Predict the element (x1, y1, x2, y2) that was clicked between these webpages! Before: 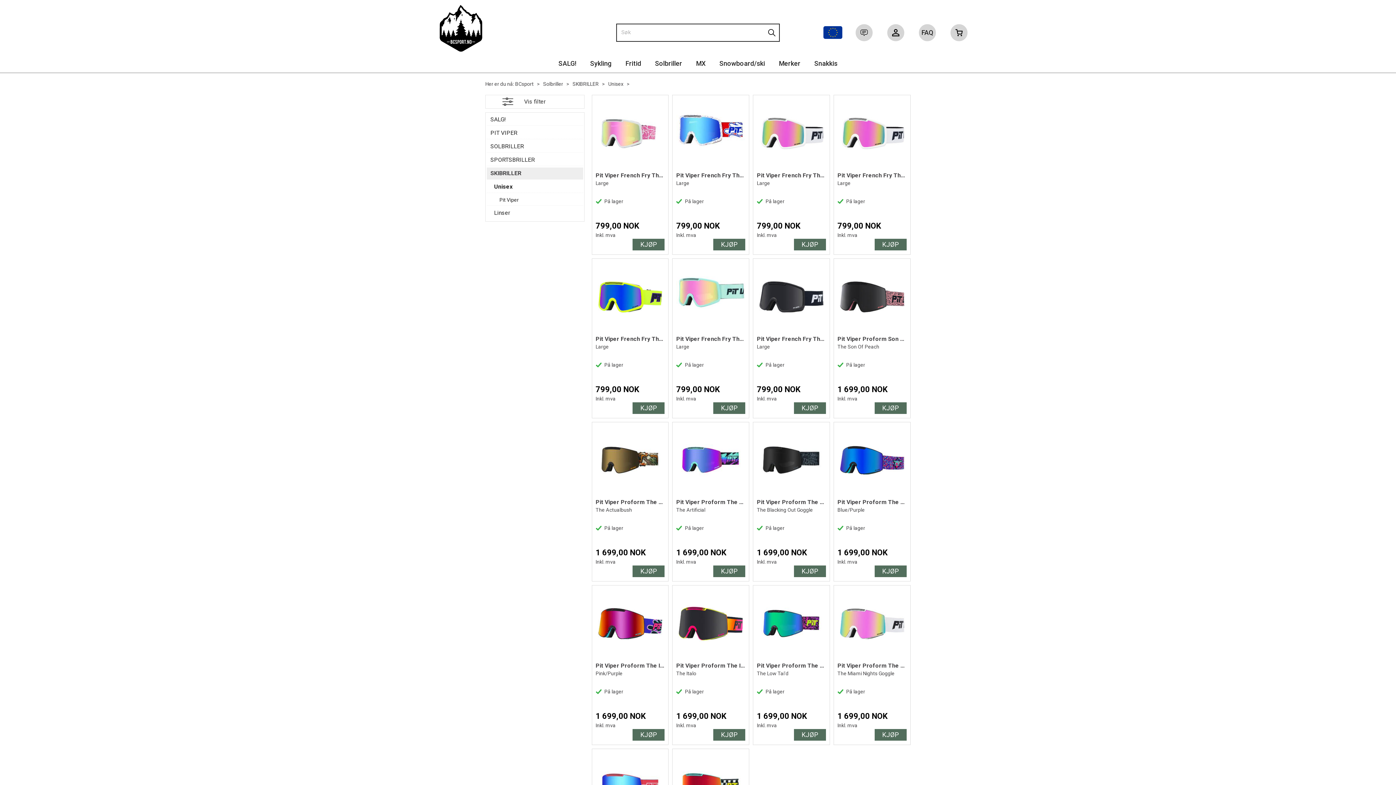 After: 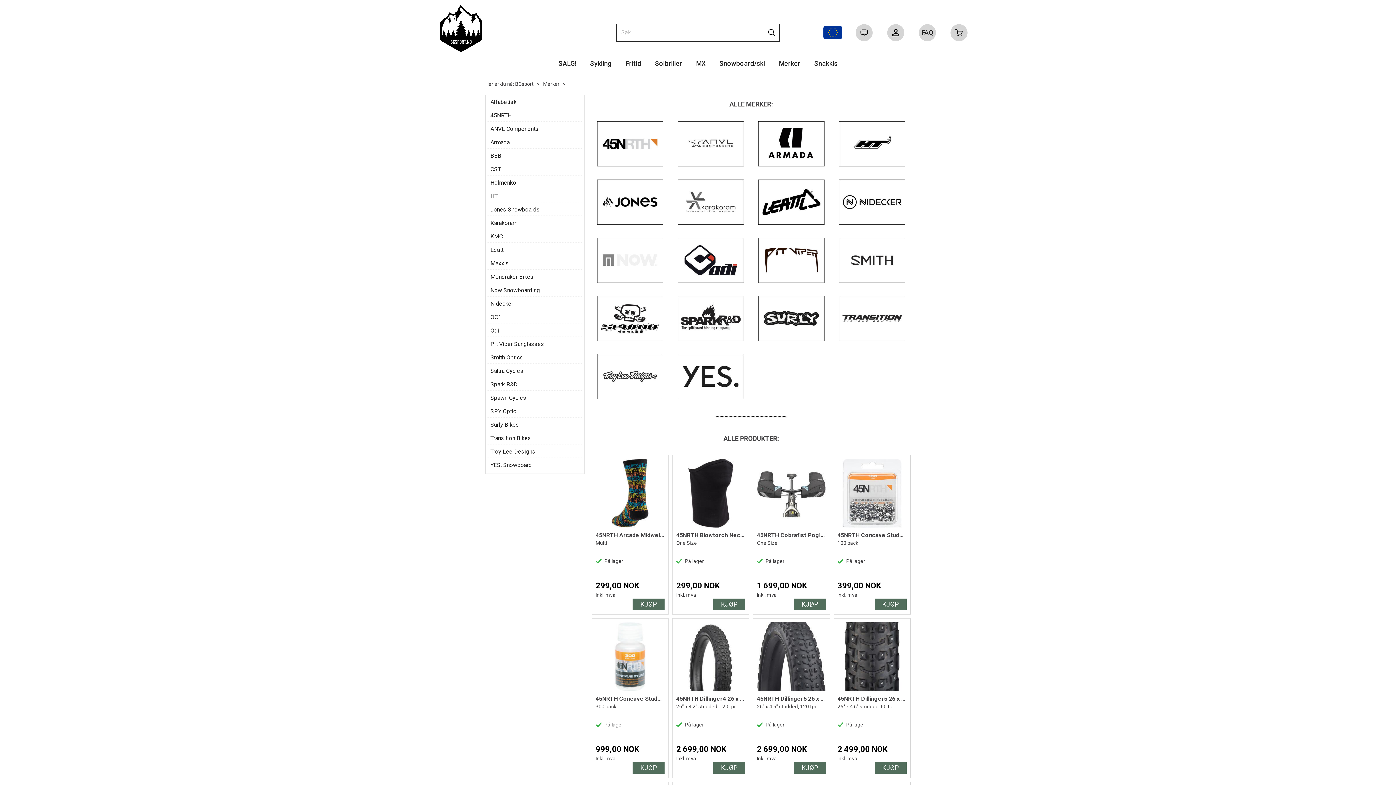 Action: label: Merker bbox: (779, 58, 800, 70)